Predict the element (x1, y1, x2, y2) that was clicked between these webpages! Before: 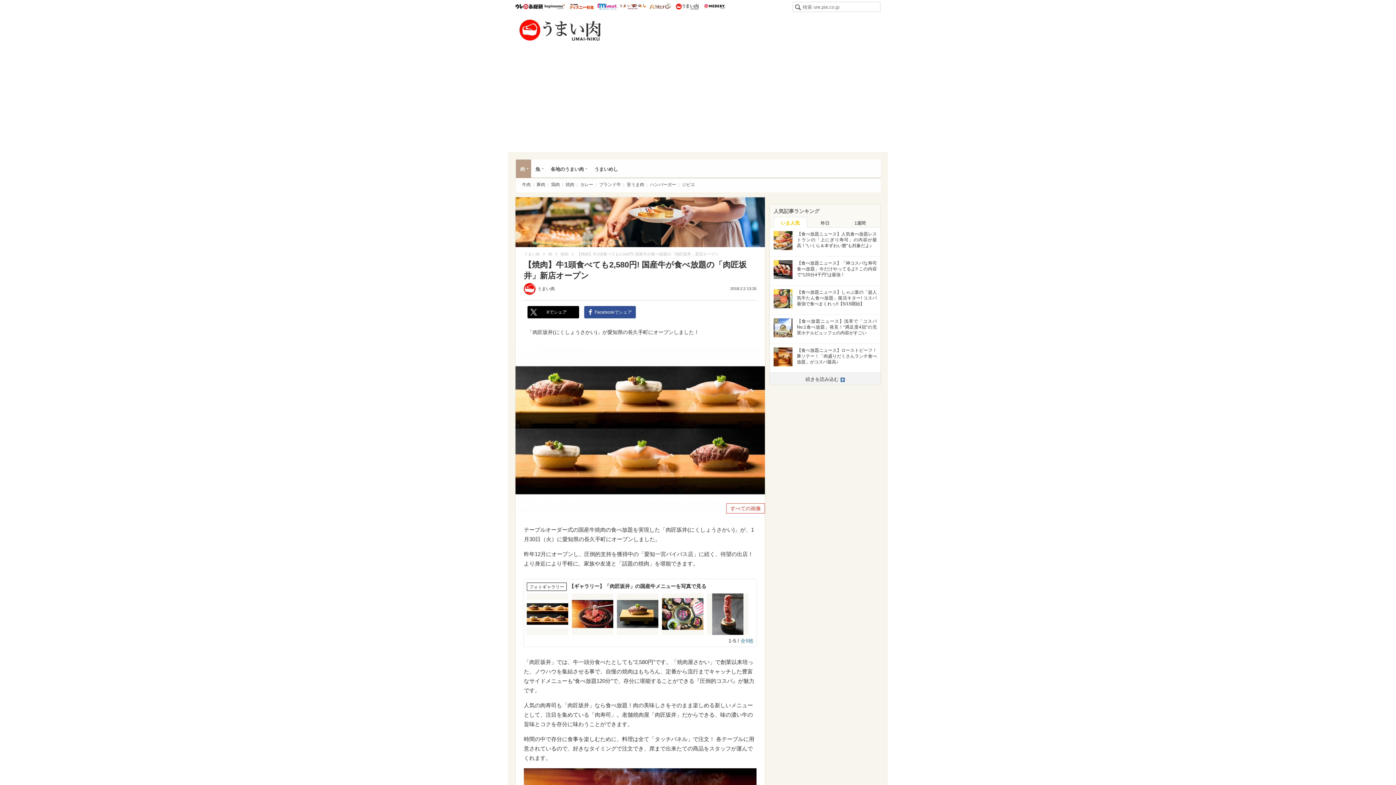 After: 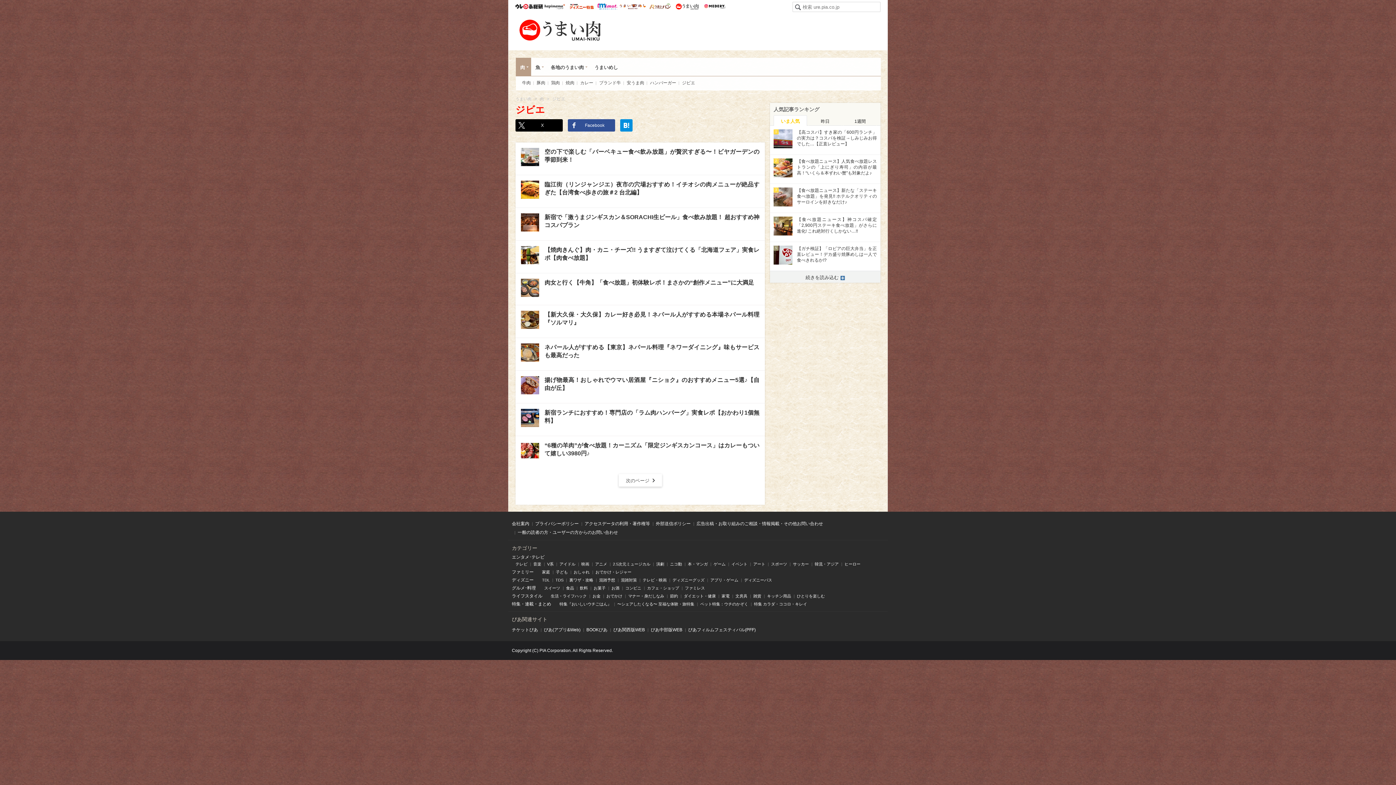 Action: label: ジビエ bbox: (682, 180, 695, 188)